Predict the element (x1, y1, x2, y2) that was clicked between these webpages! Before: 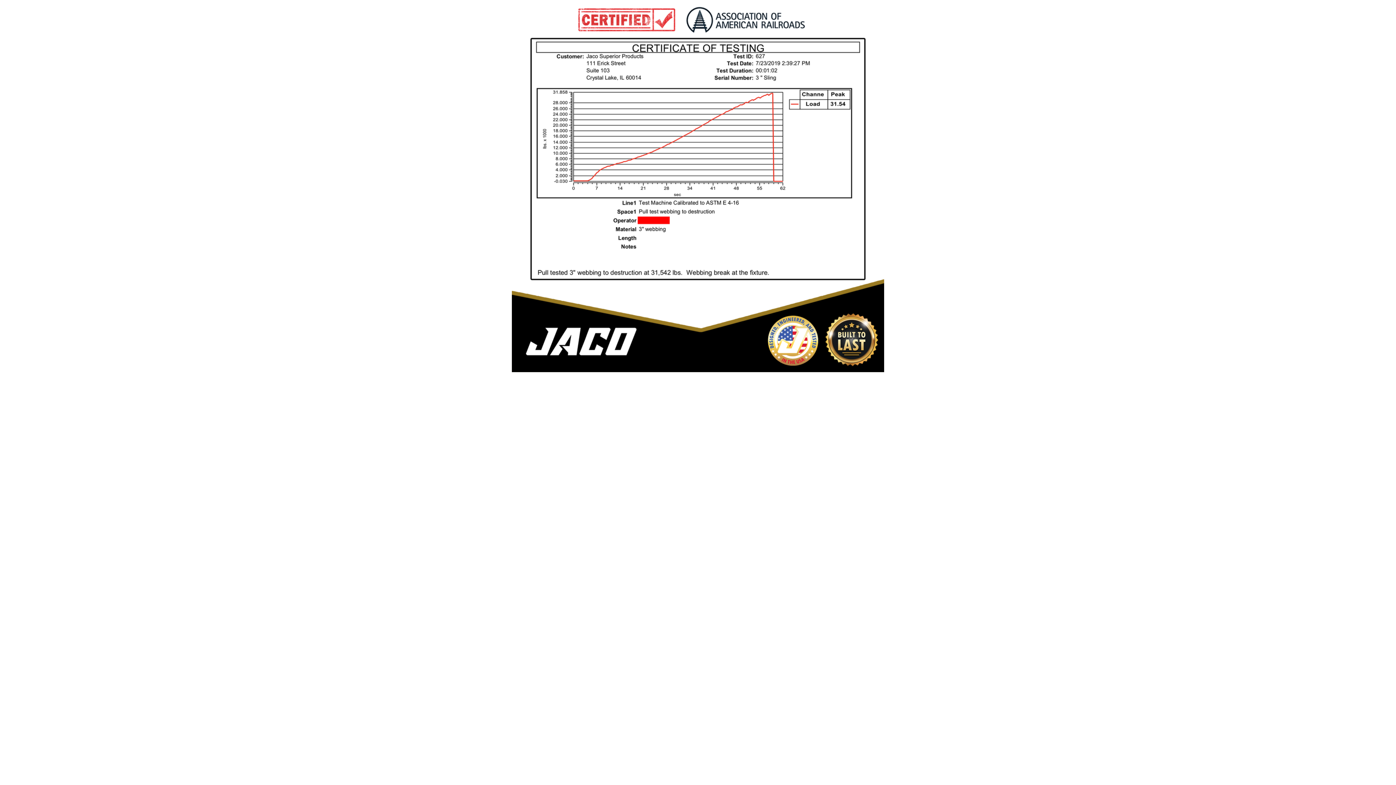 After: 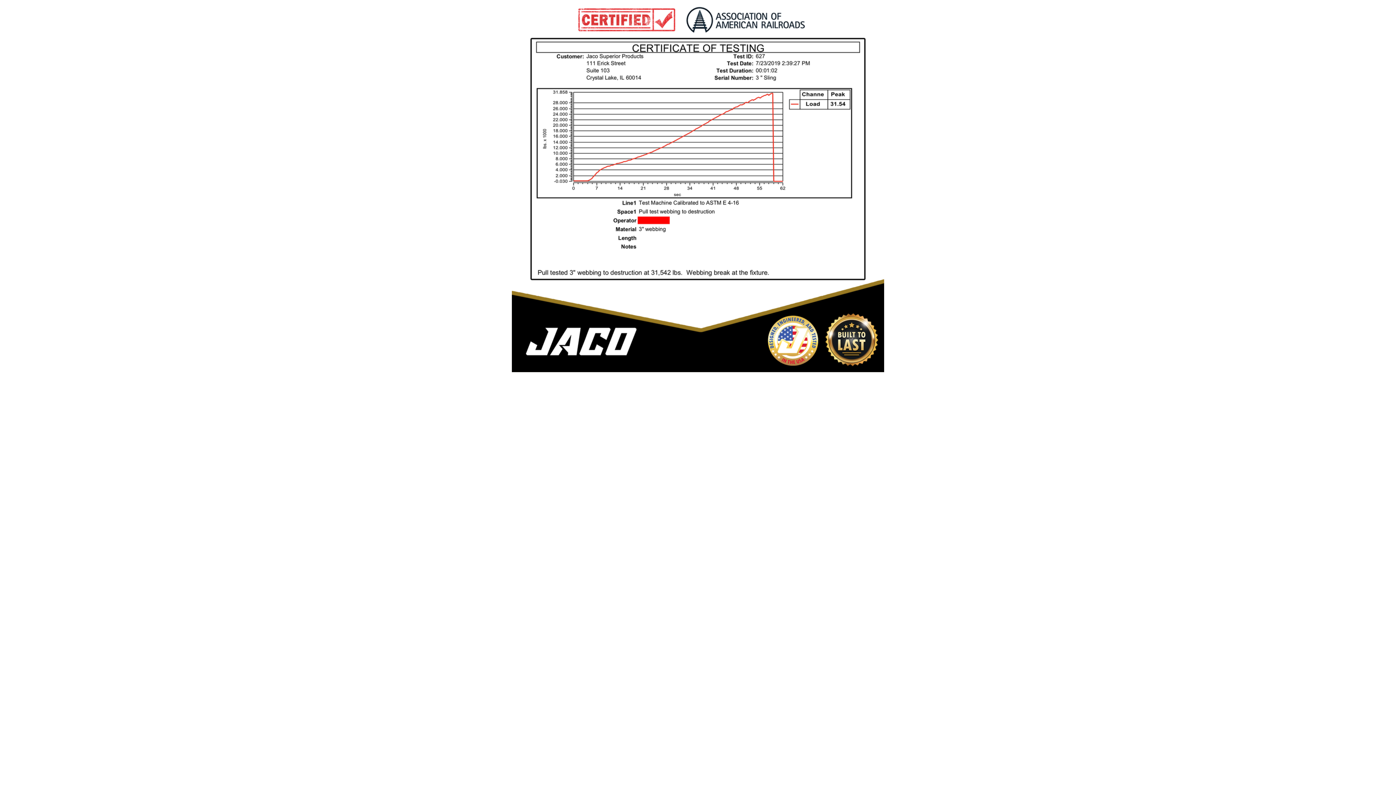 Action: bbox: (512, 368, 884, 373)